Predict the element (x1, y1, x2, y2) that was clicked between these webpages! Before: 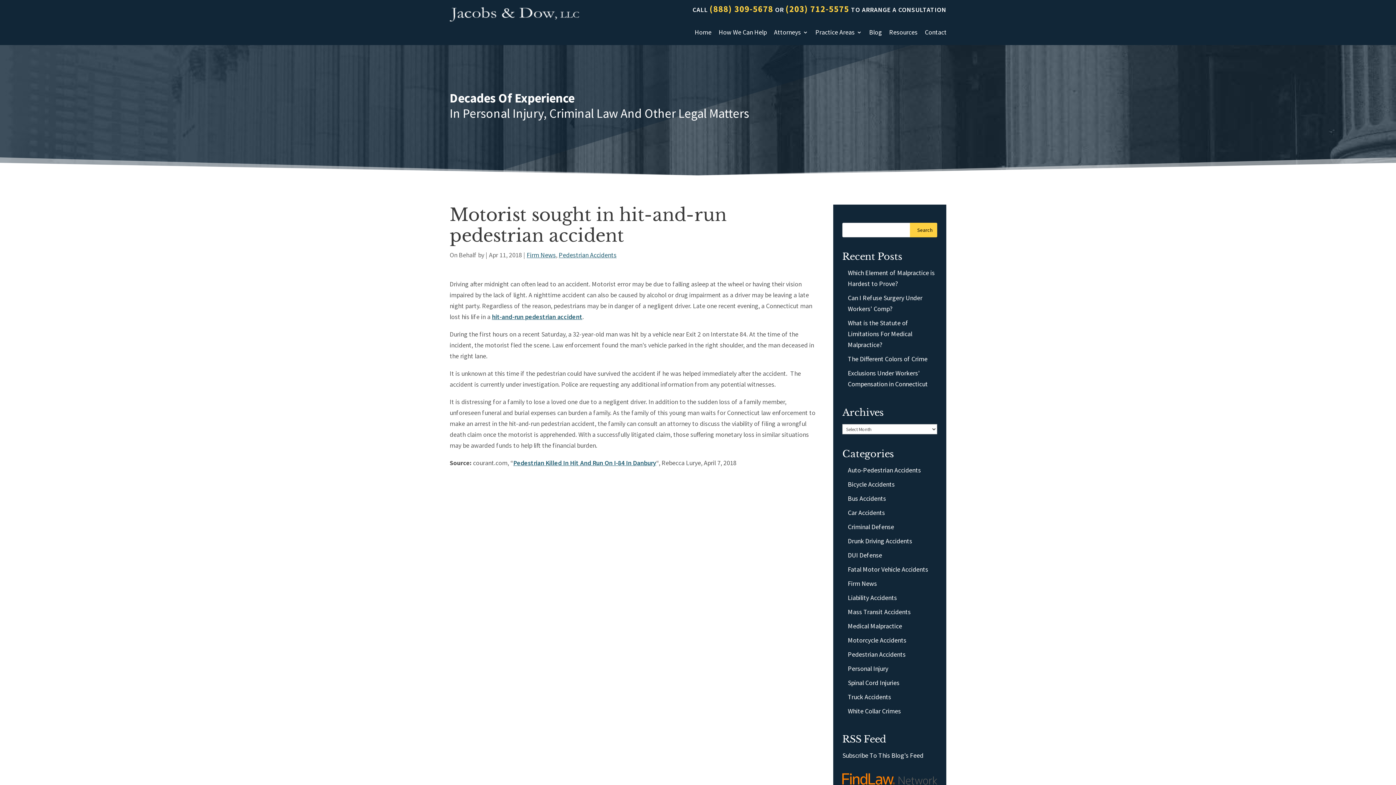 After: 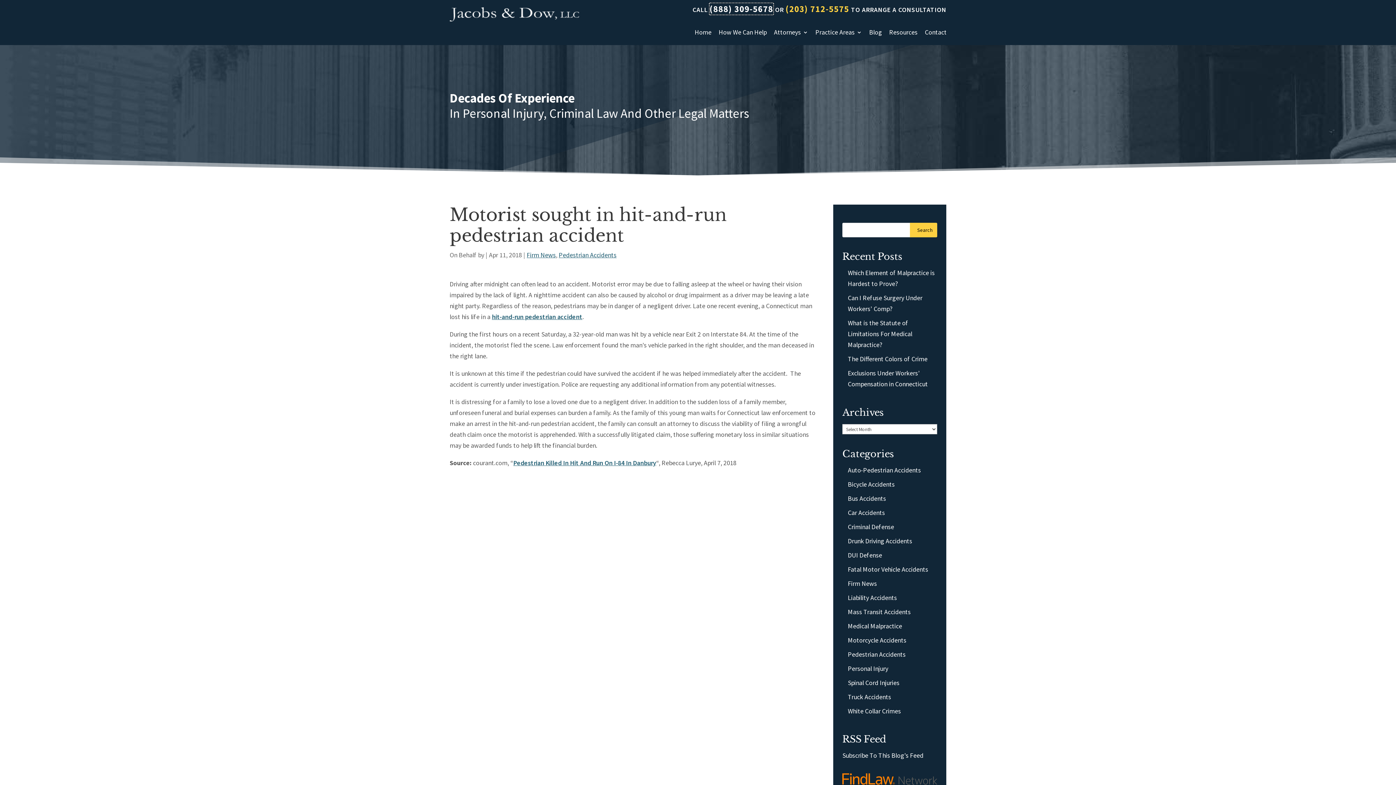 Action: label: (888) 309-5678 bbox: (709, 3, 773, 14)